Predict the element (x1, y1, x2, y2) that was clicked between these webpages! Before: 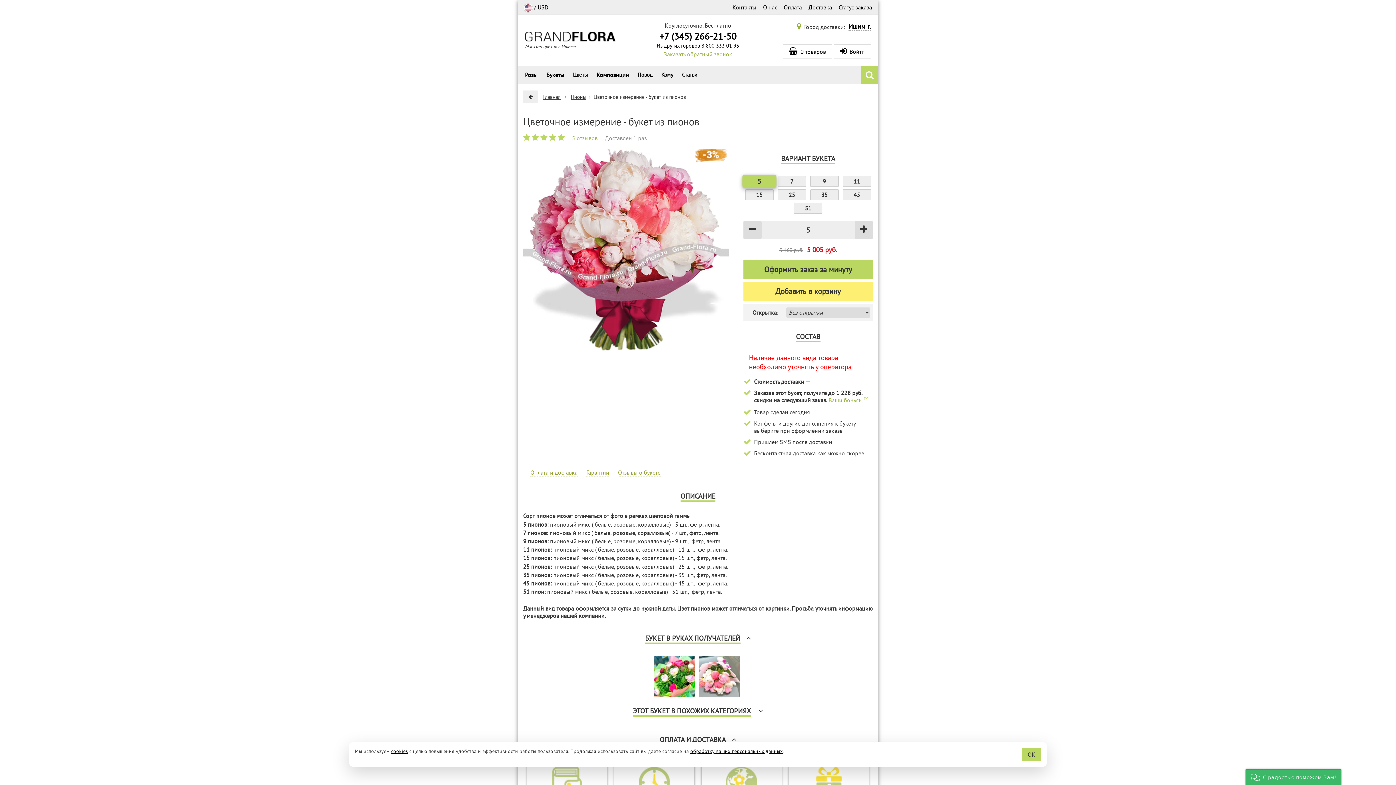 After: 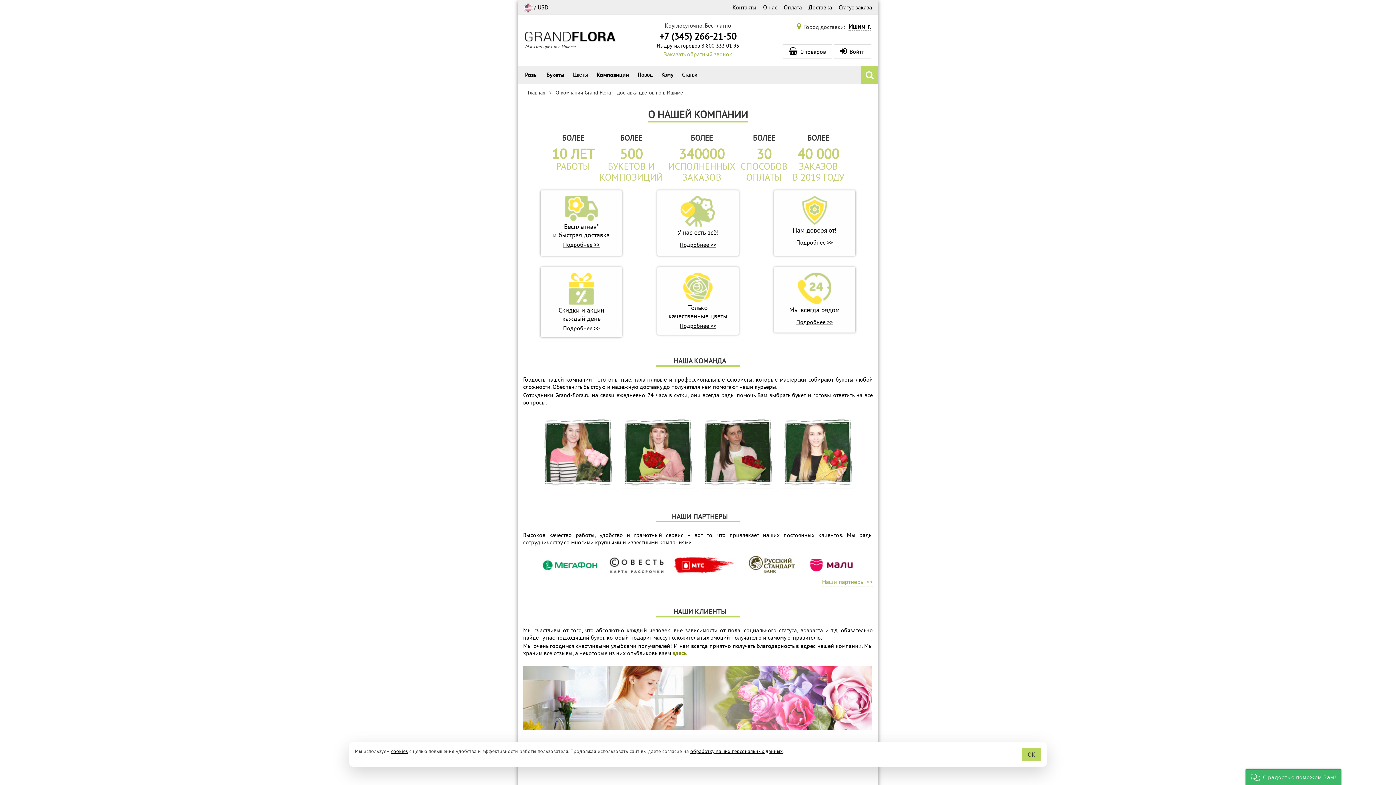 Action: bbox: (763, 3, 777, 10) label: О нас